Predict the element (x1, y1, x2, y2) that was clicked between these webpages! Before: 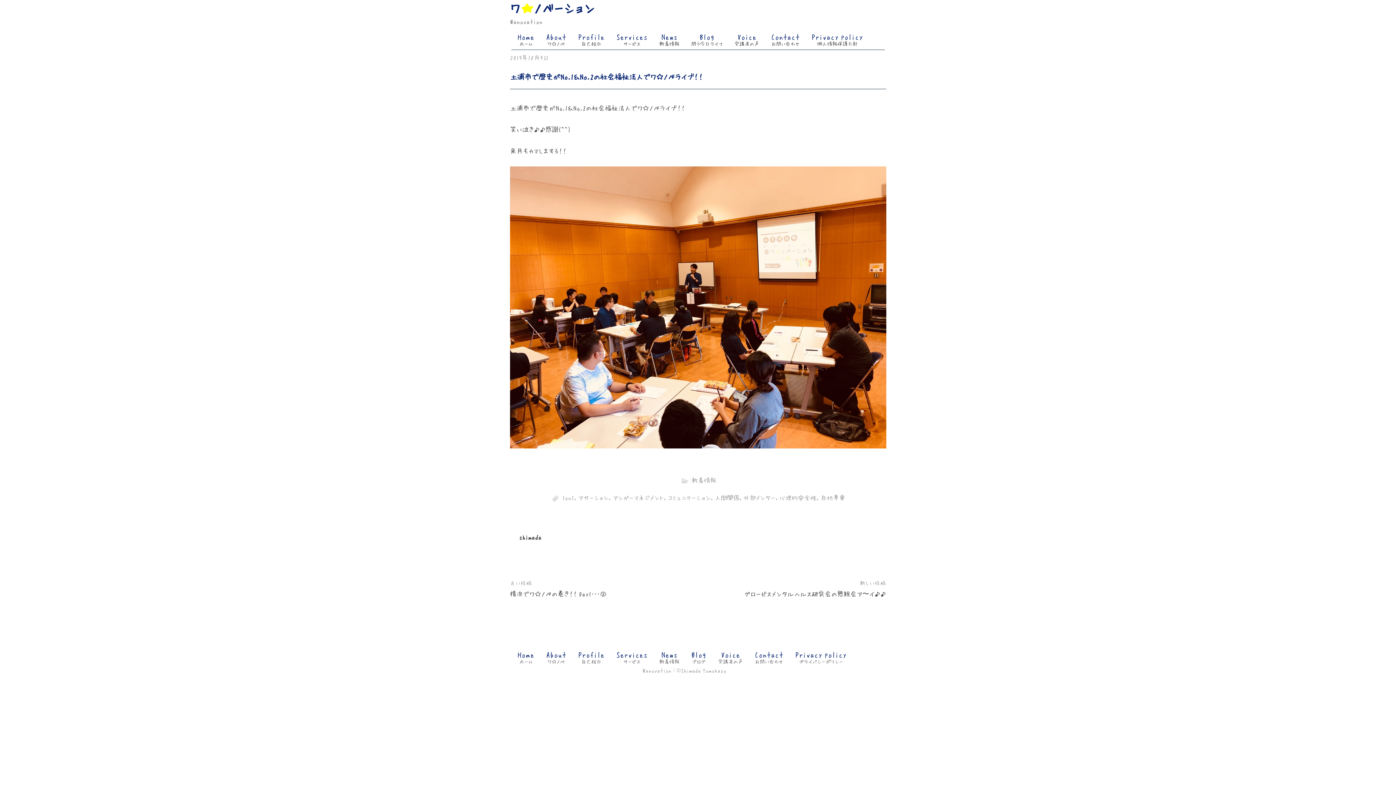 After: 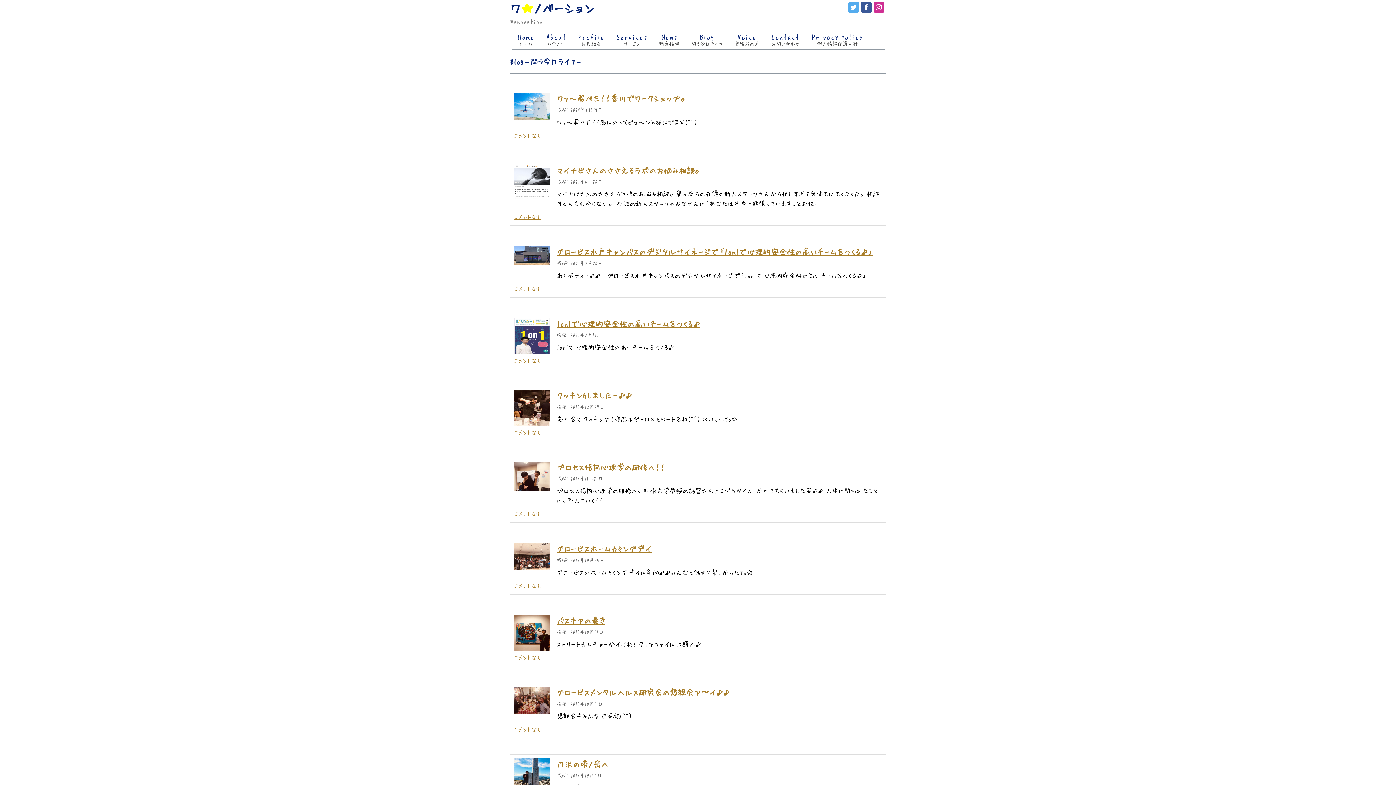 Action: bbox: (685, 33, 728, 45) label: Blog
問う今日ライフ